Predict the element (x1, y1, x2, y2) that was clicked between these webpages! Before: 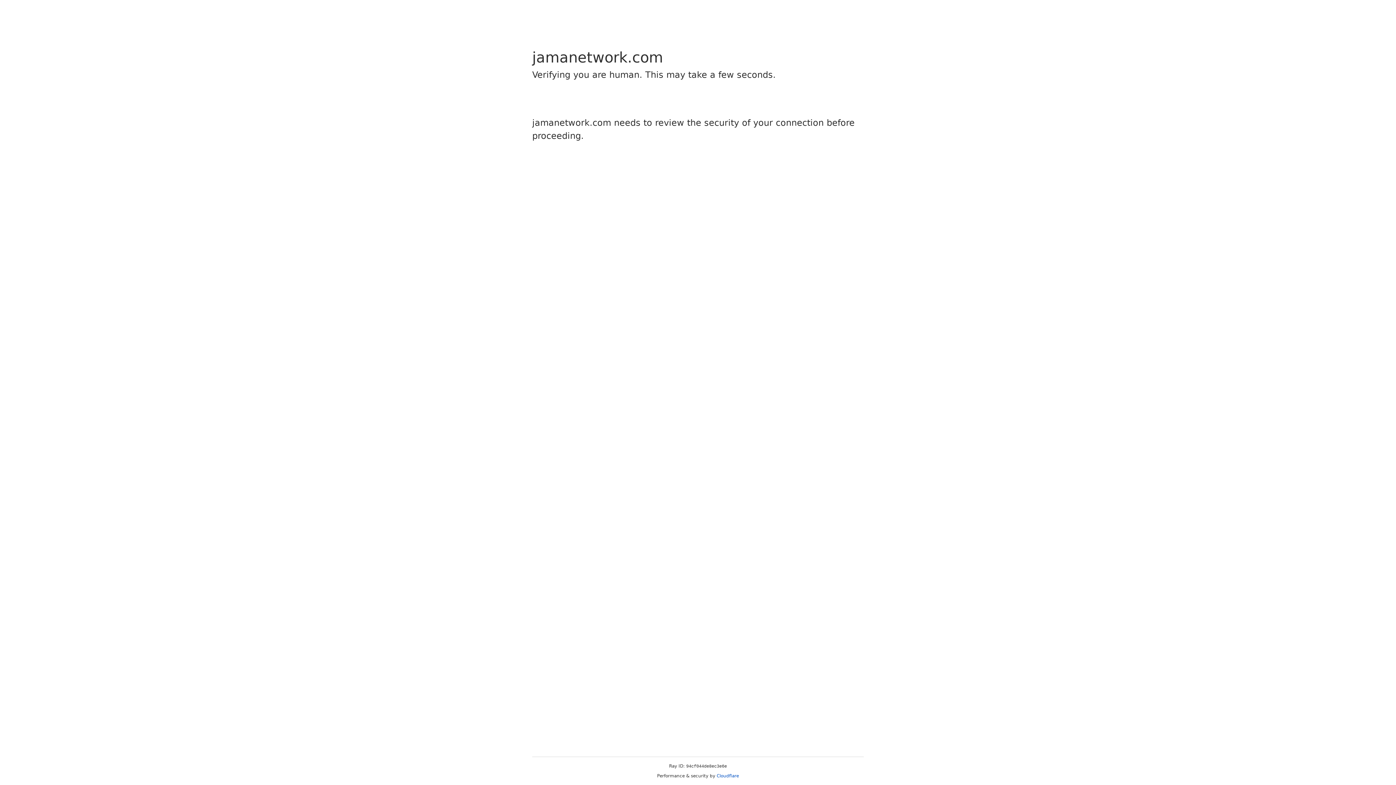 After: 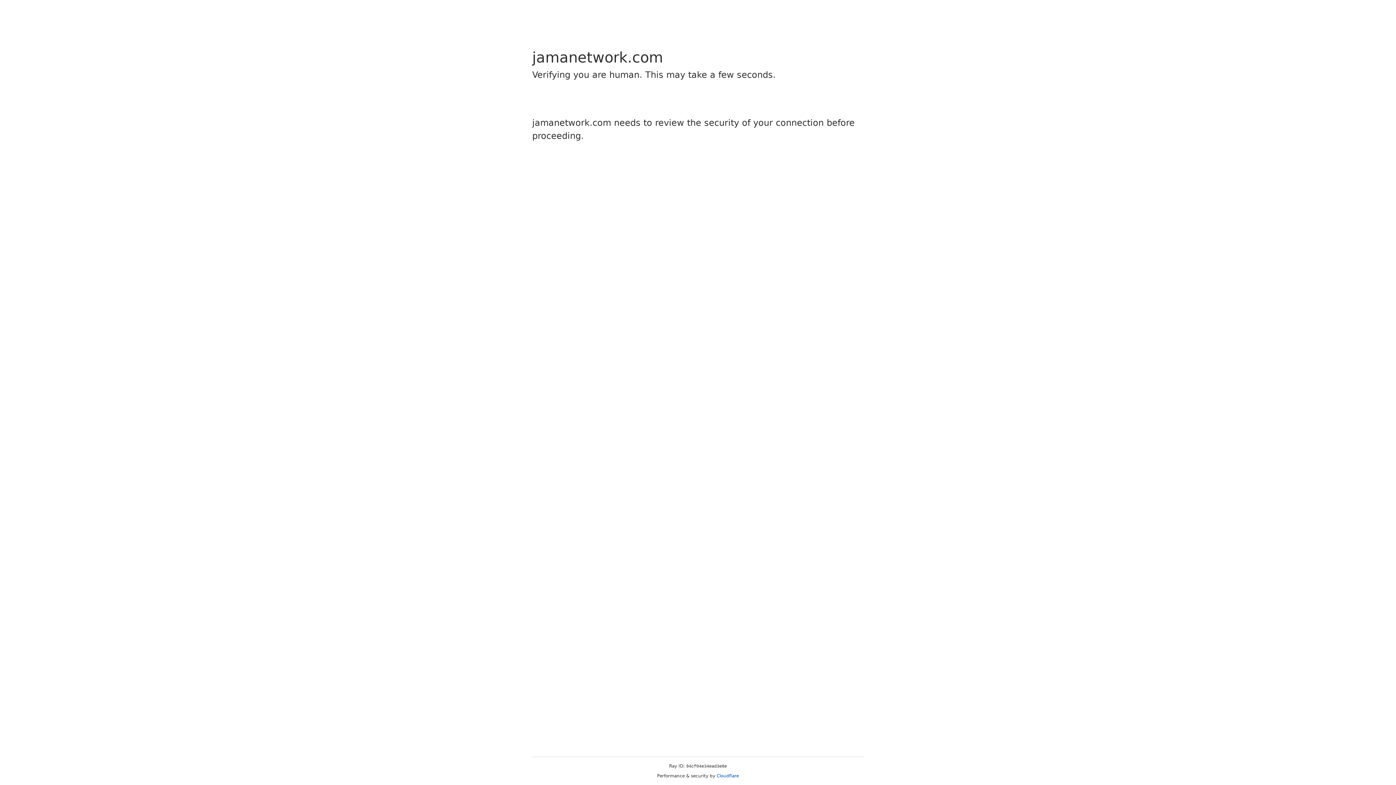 Action: bbox: (716, 773, 739, 778) label: Cloudflare